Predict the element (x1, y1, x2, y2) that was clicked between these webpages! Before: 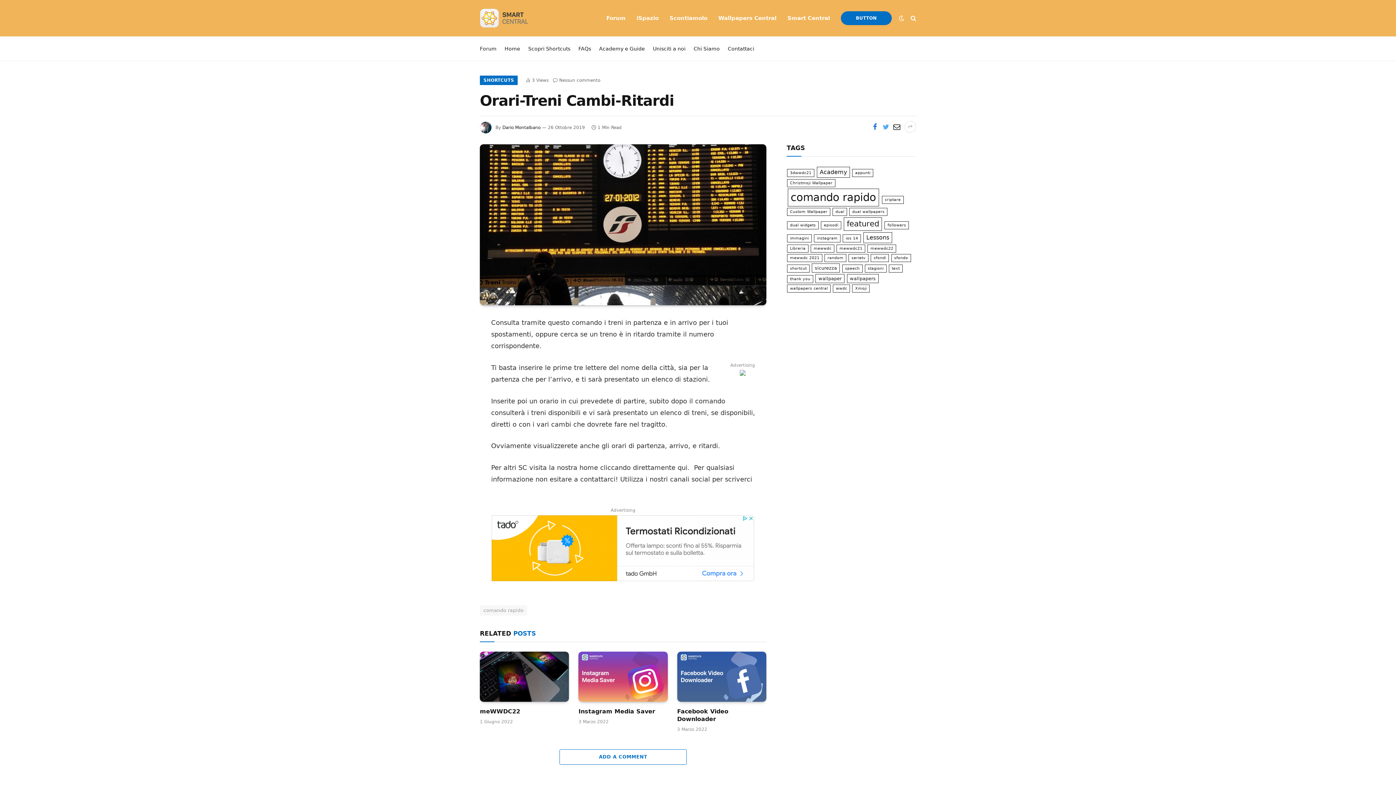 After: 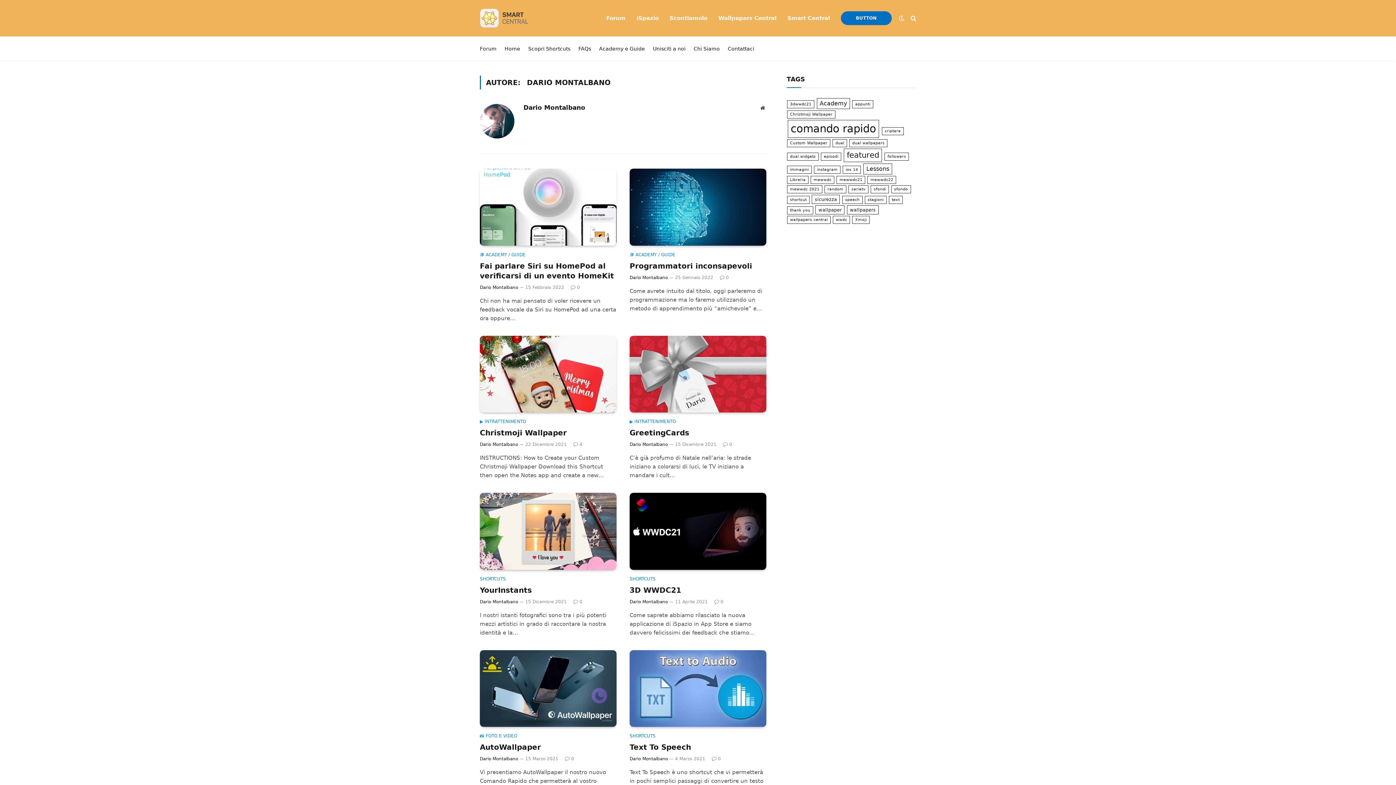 Action: label: Dario Montalbano bbox: (502, 124, 540, 130)